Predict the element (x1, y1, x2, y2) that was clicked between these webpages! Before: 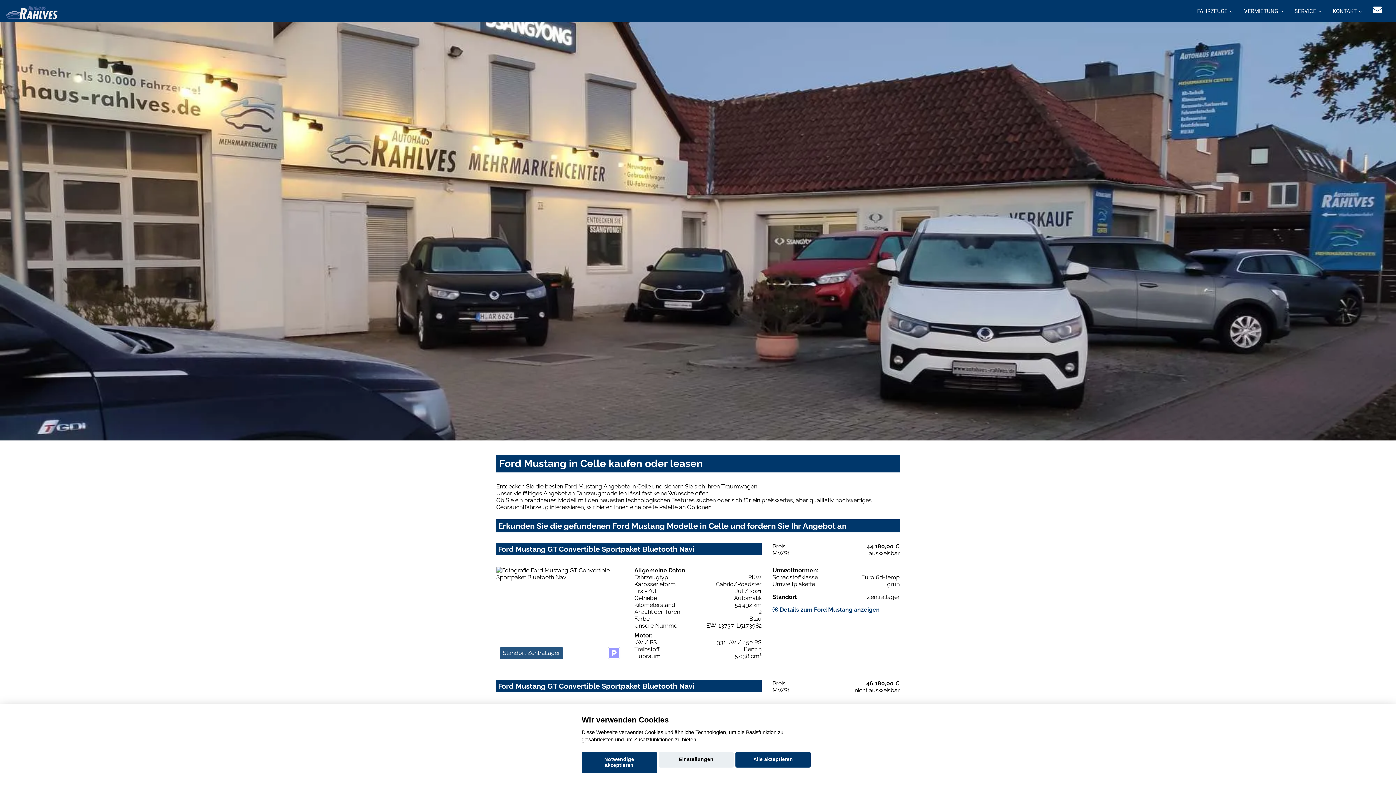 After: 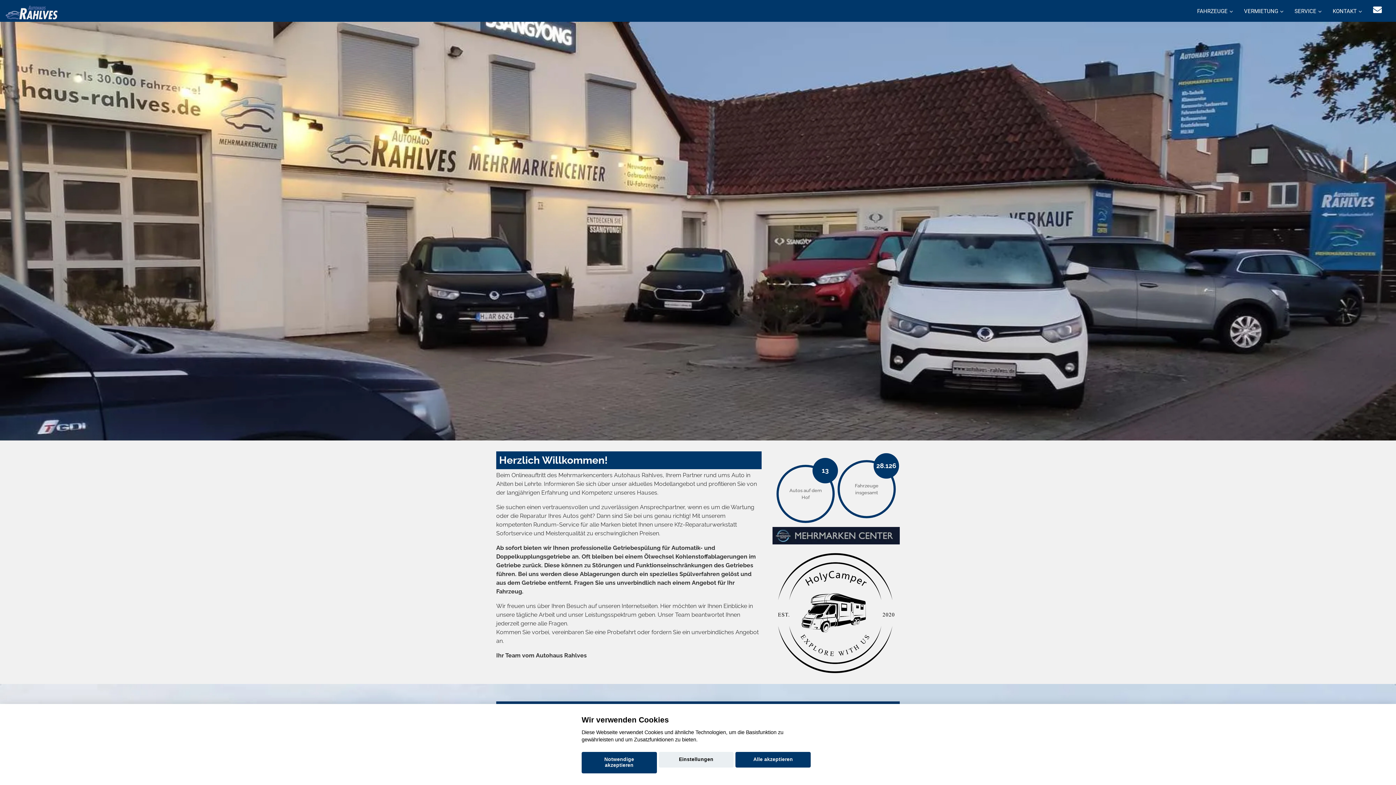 Action: label: Startseite bbox: (5, 9, 57, 14)